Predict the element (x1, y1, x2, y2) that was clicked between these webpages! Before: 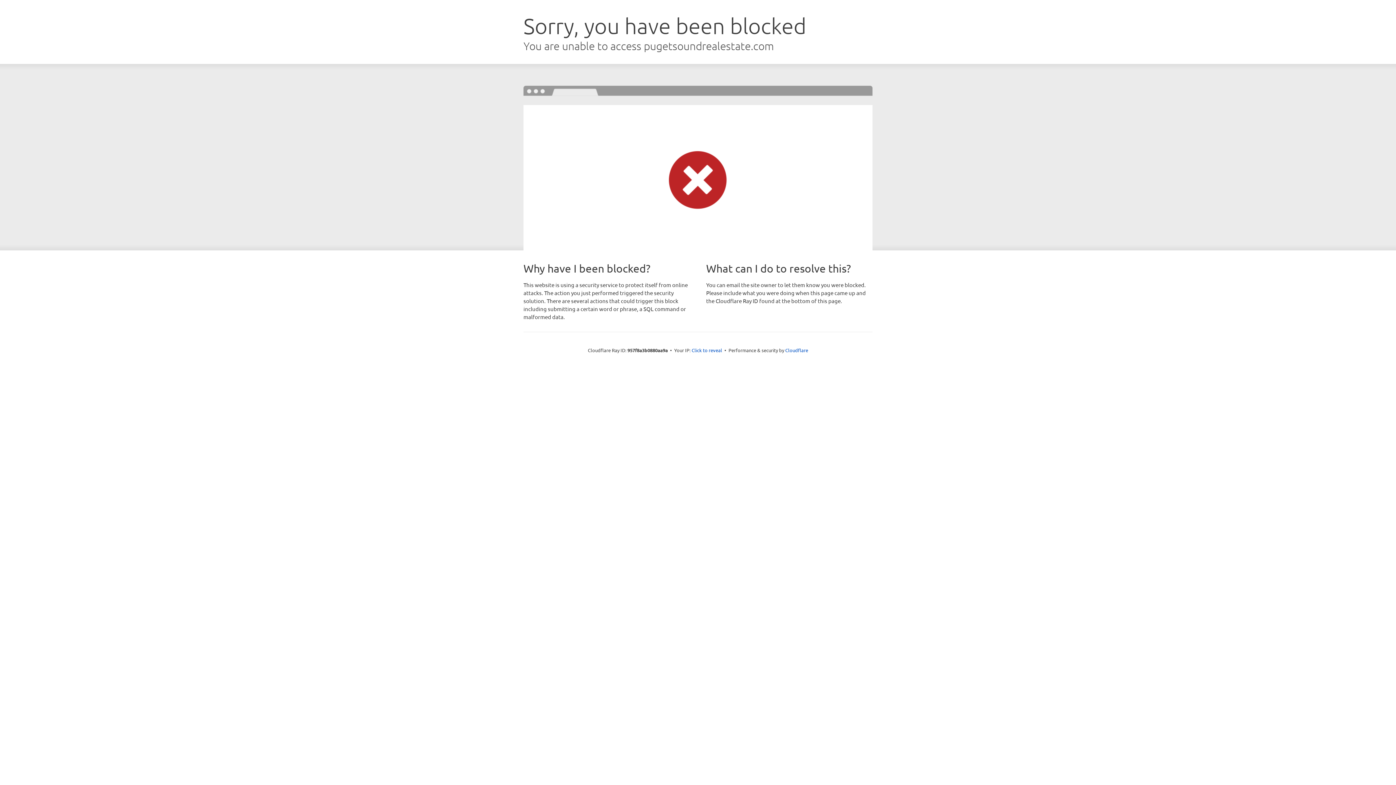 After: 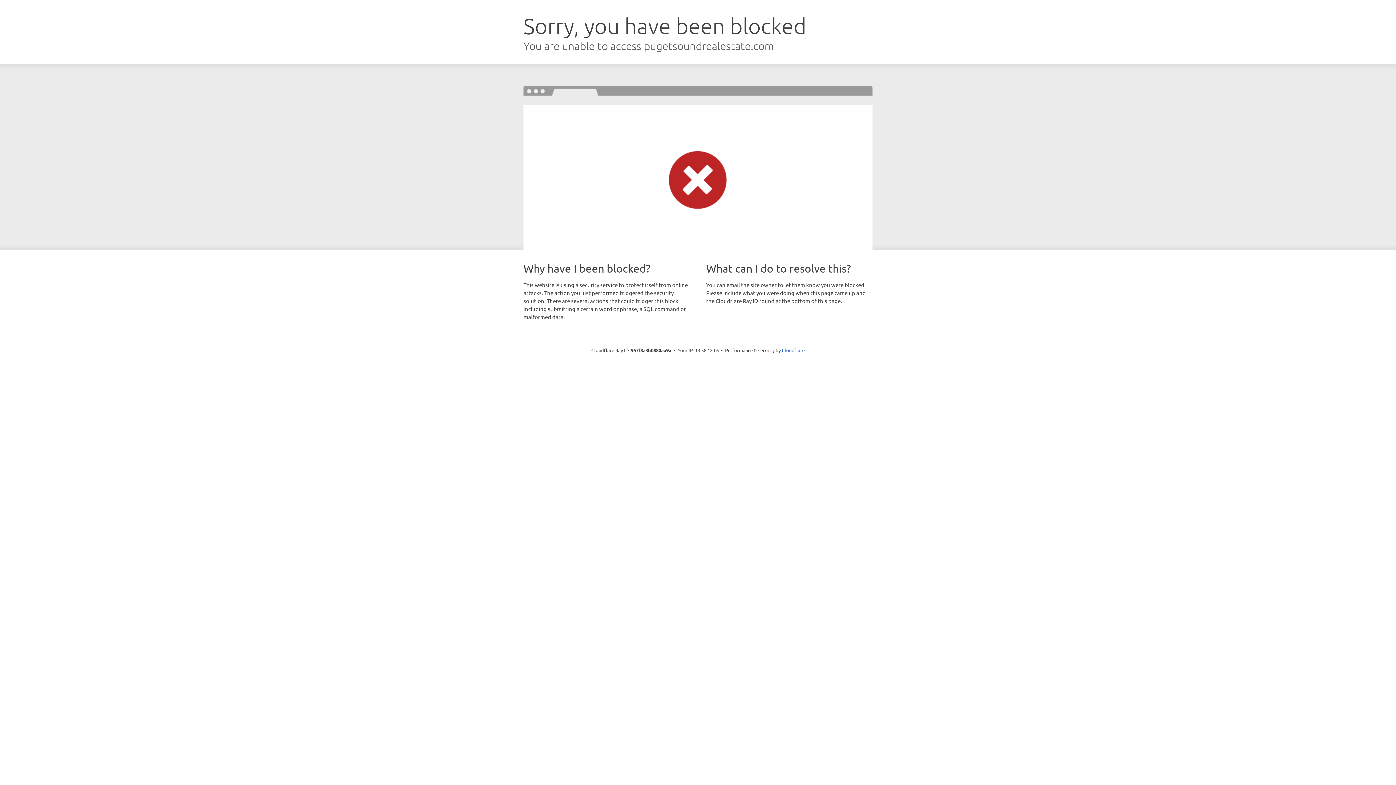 Action: label: Click to reveal bbox: (691, 346, 722, 353)